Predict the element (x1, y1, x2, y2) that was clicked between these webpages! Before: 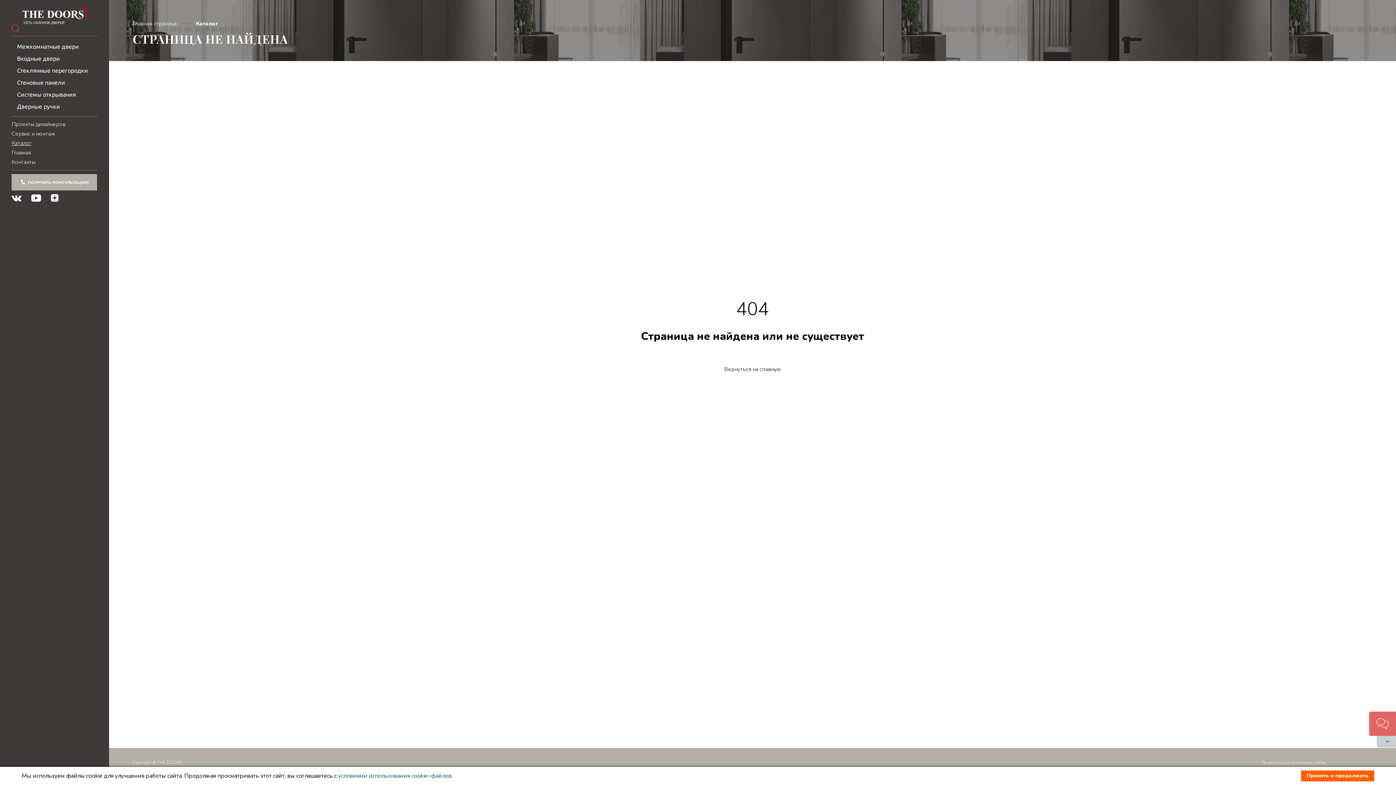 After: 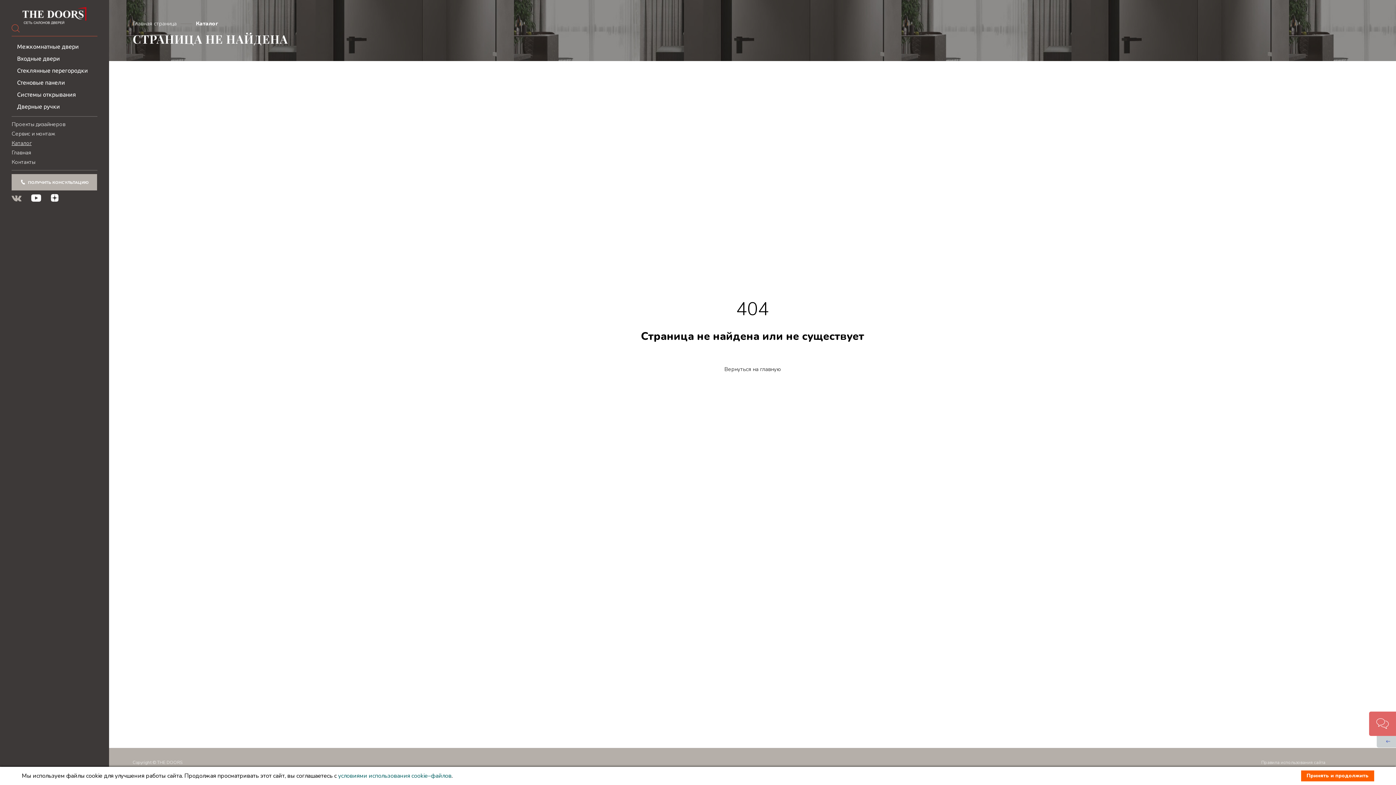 Action: bbox: (11, 195, 21, 203)